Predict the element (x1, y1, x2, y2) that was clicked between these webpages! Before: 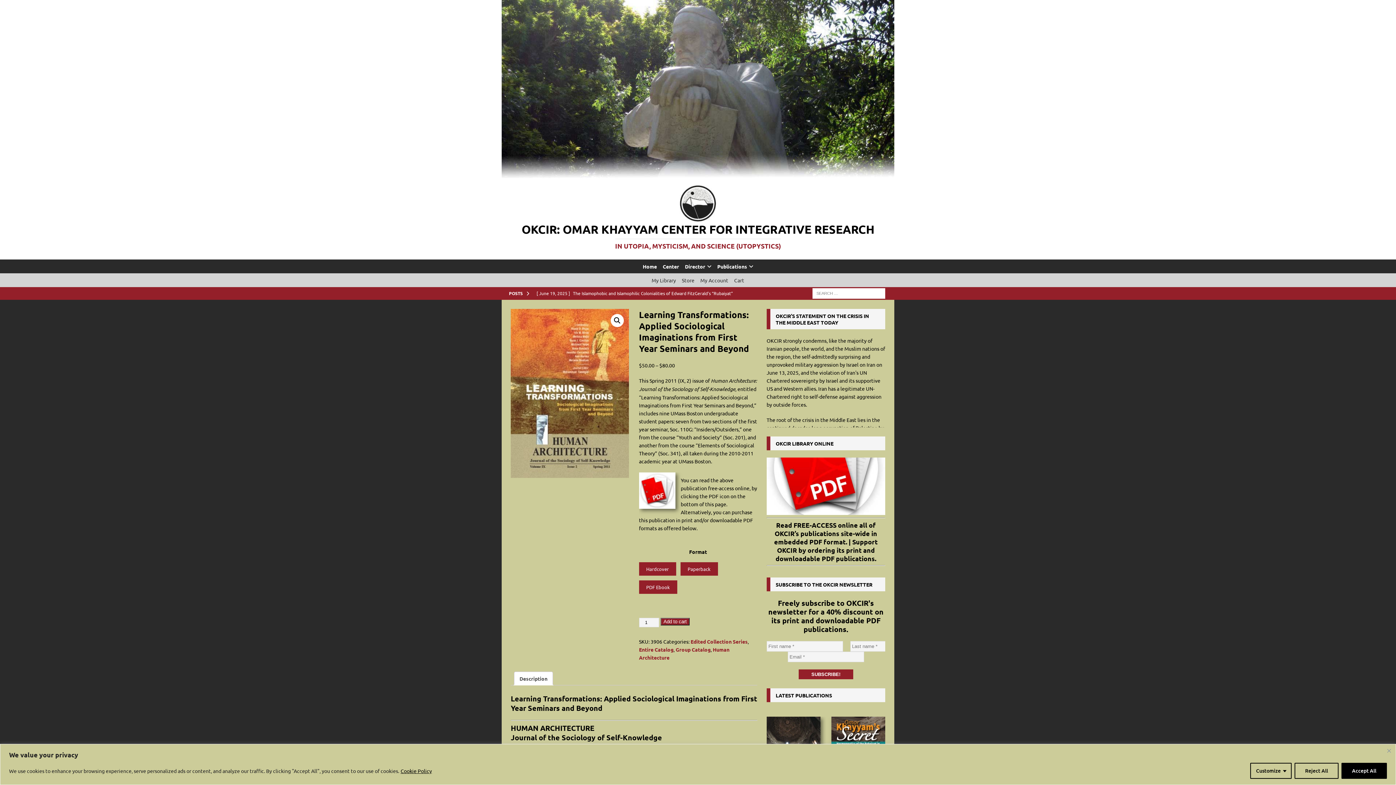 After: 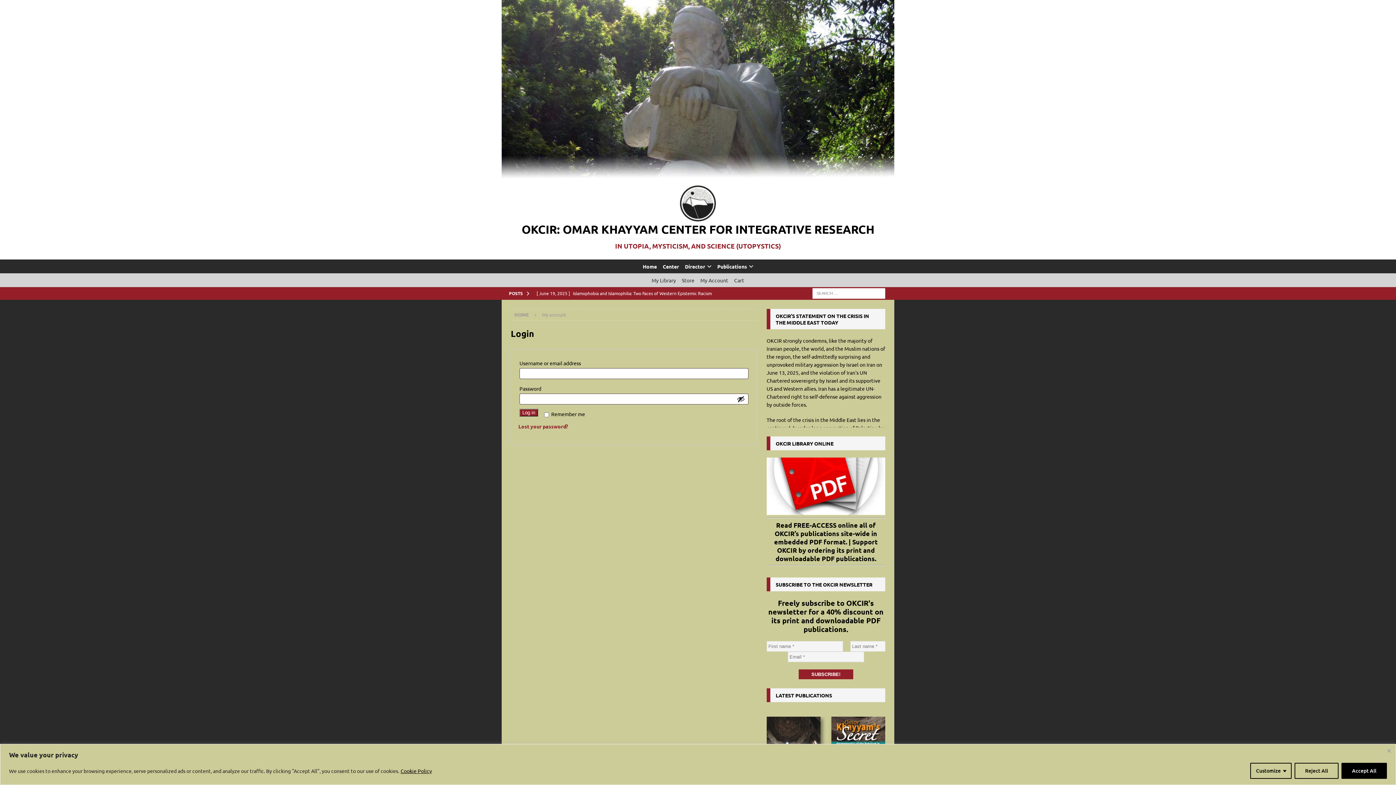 Action: bbox: (697, 273, 731, 287) label: My Account